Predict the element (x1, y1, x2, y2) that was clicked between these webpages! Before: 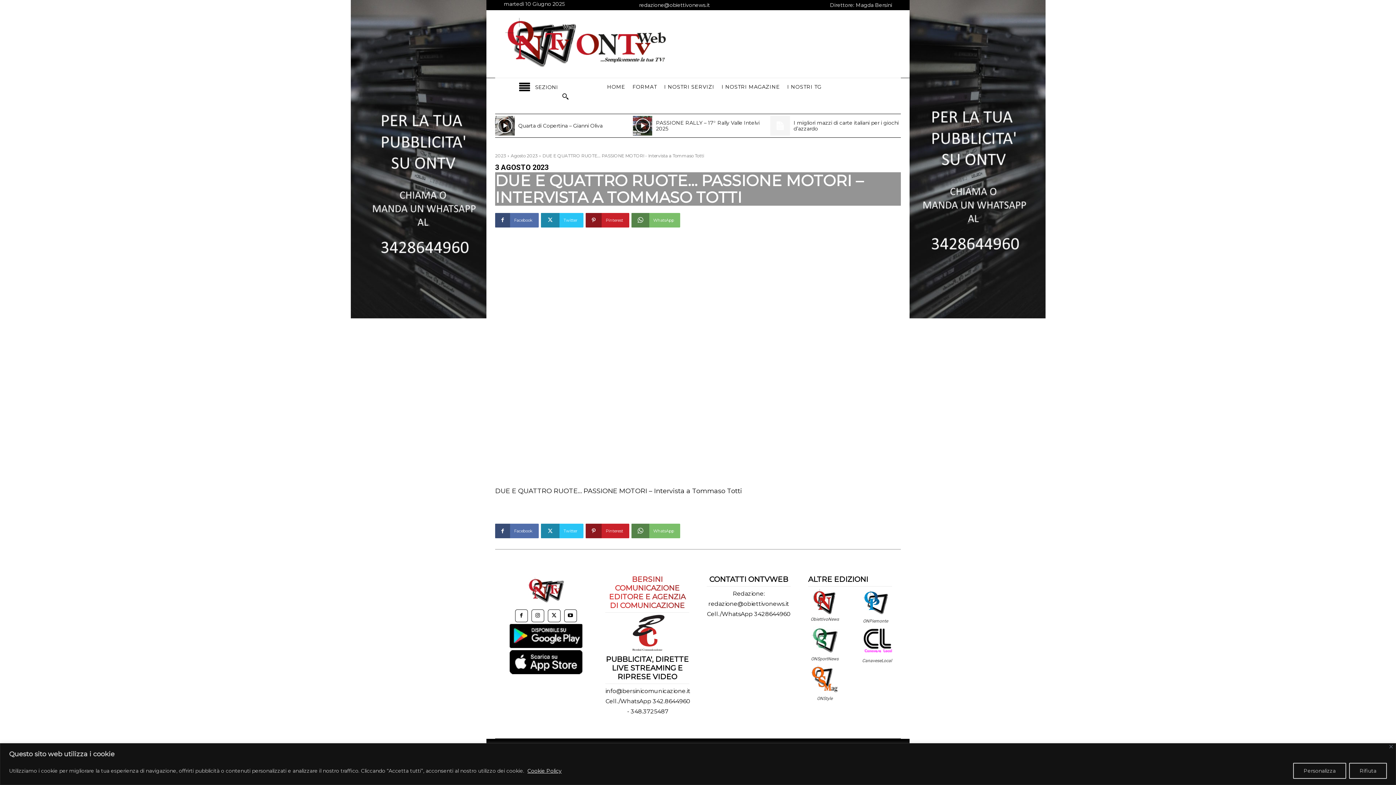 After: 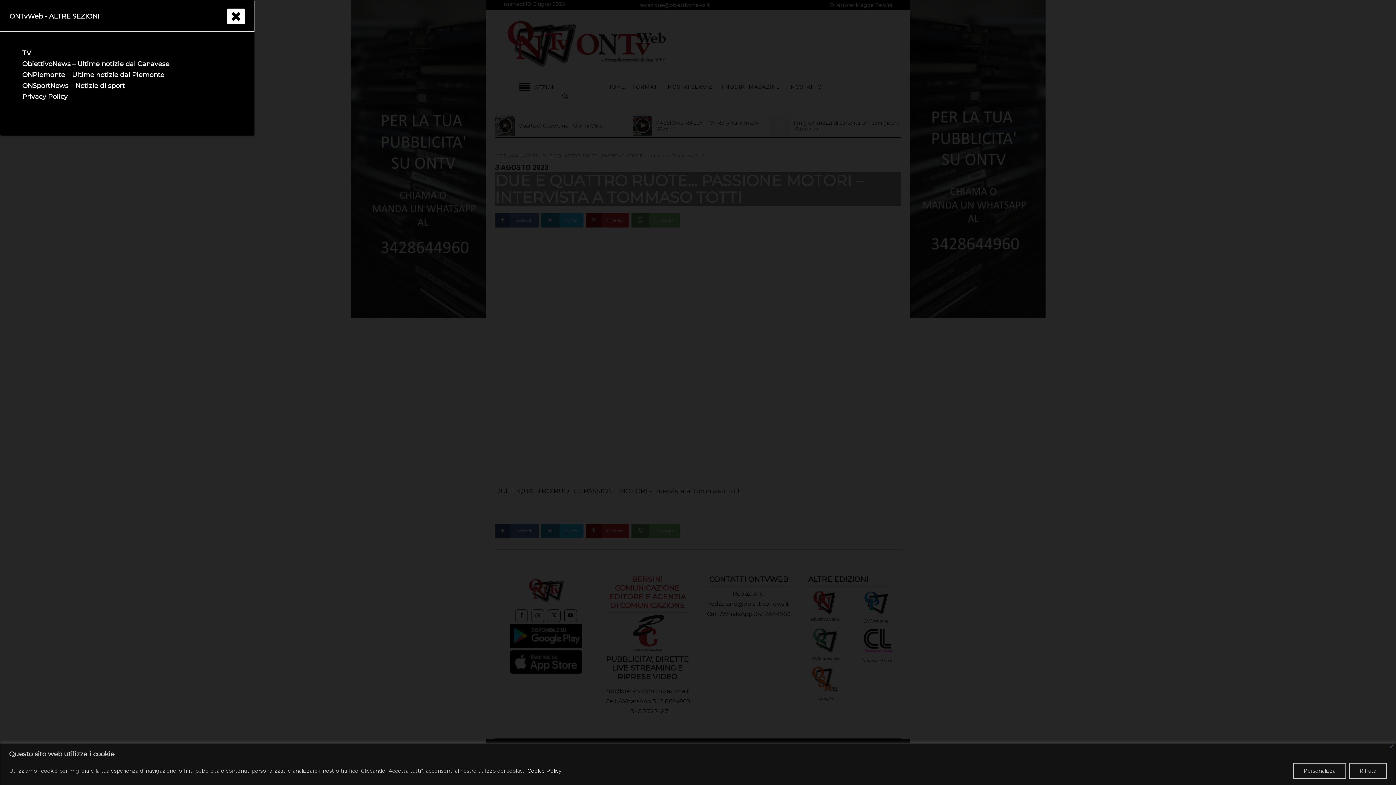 Action: bbox: (519, 81, 558, 92) label: SEZIONI